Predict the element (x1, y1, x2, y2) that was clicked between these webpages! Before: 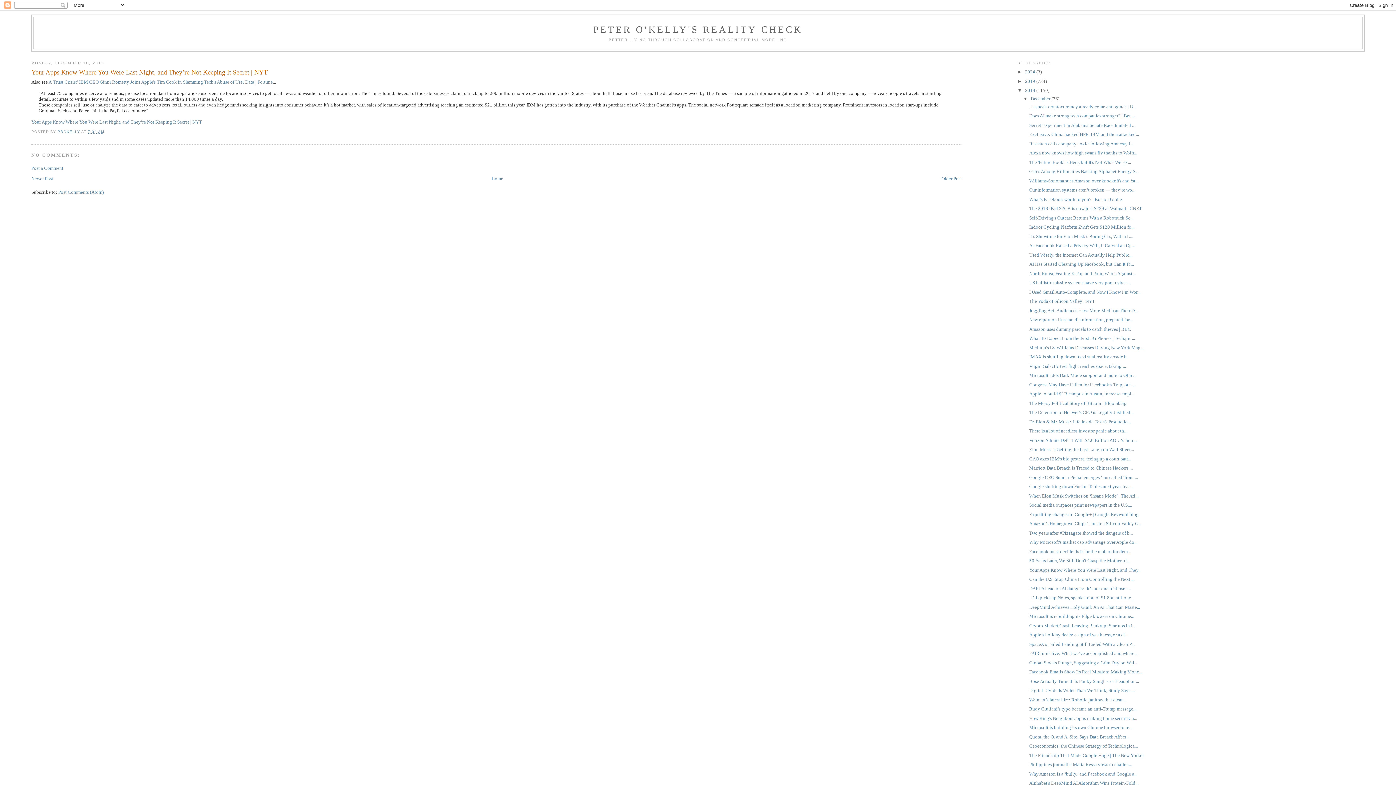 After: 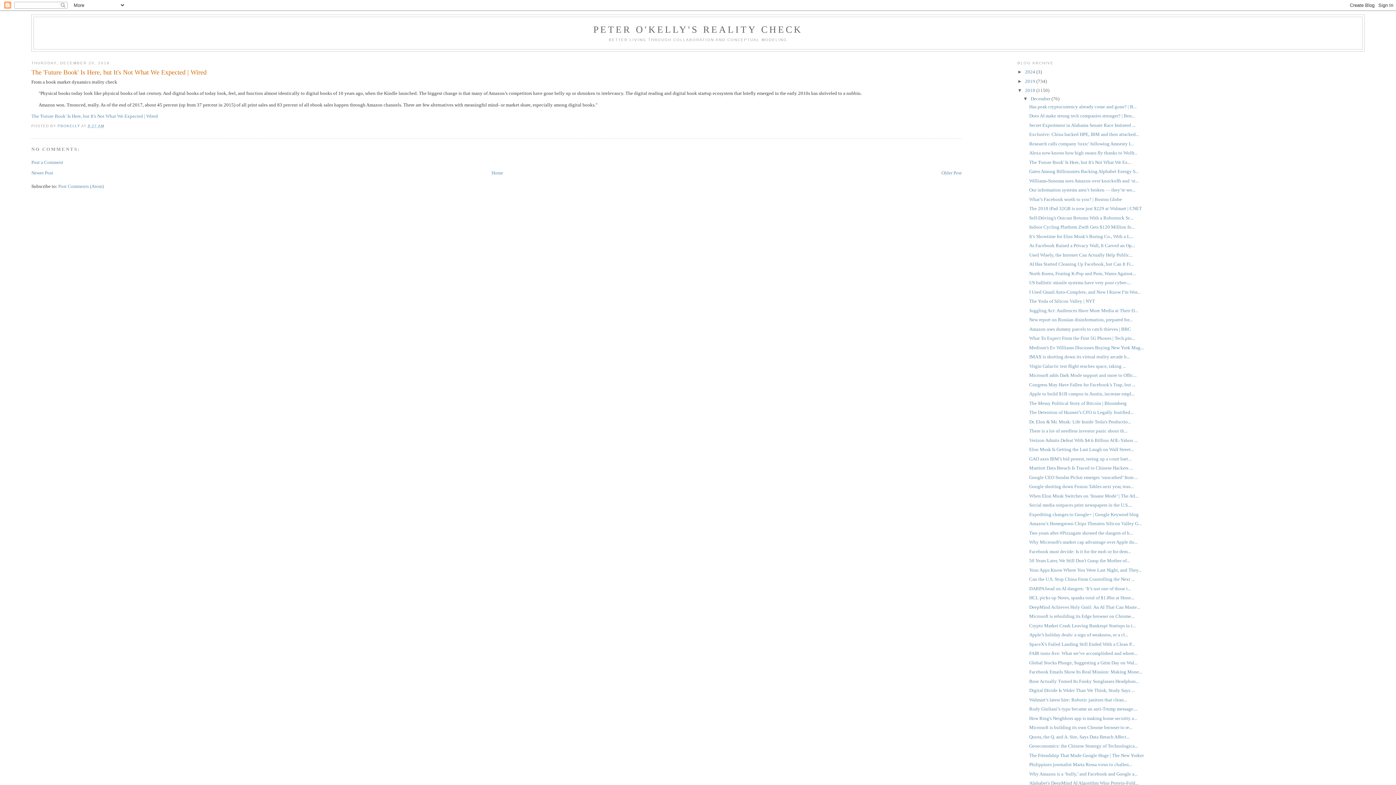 Action: bbox: (1029, 159, 1131, 165) label: The 'Future Book' Is Here, but It's Not What We Ex...